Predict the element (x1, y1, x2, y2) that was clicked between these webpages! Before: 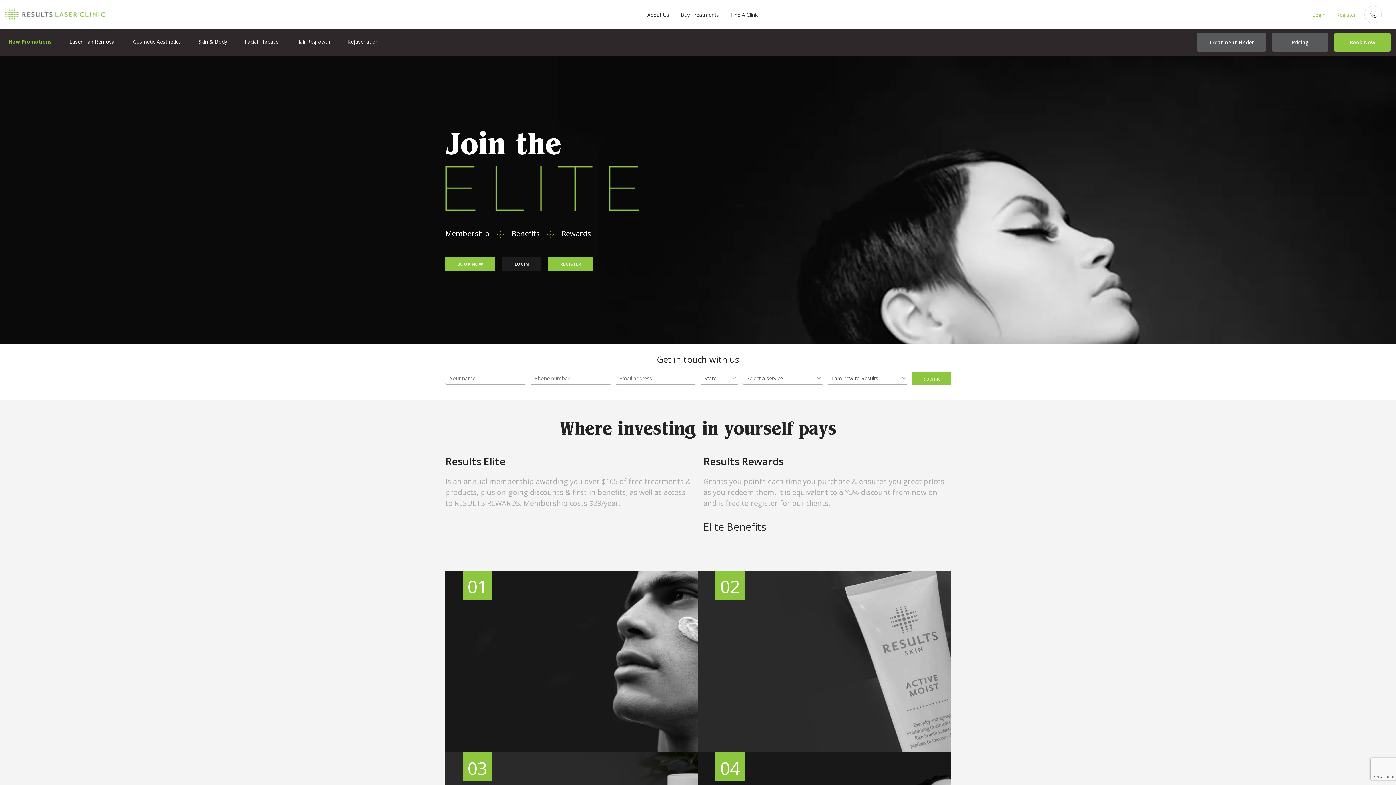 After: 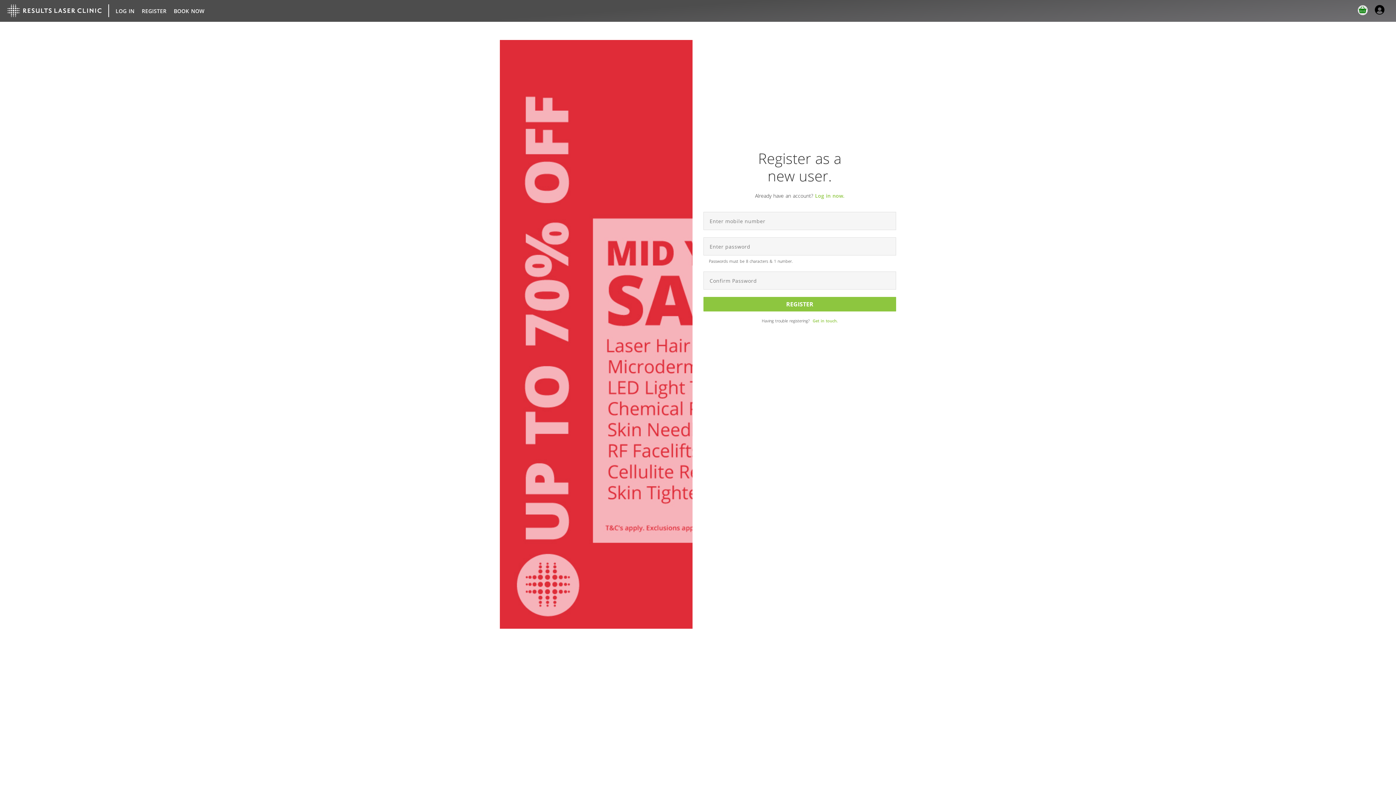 Action: label: Register bbox: (1336, 11, 1356, 18)